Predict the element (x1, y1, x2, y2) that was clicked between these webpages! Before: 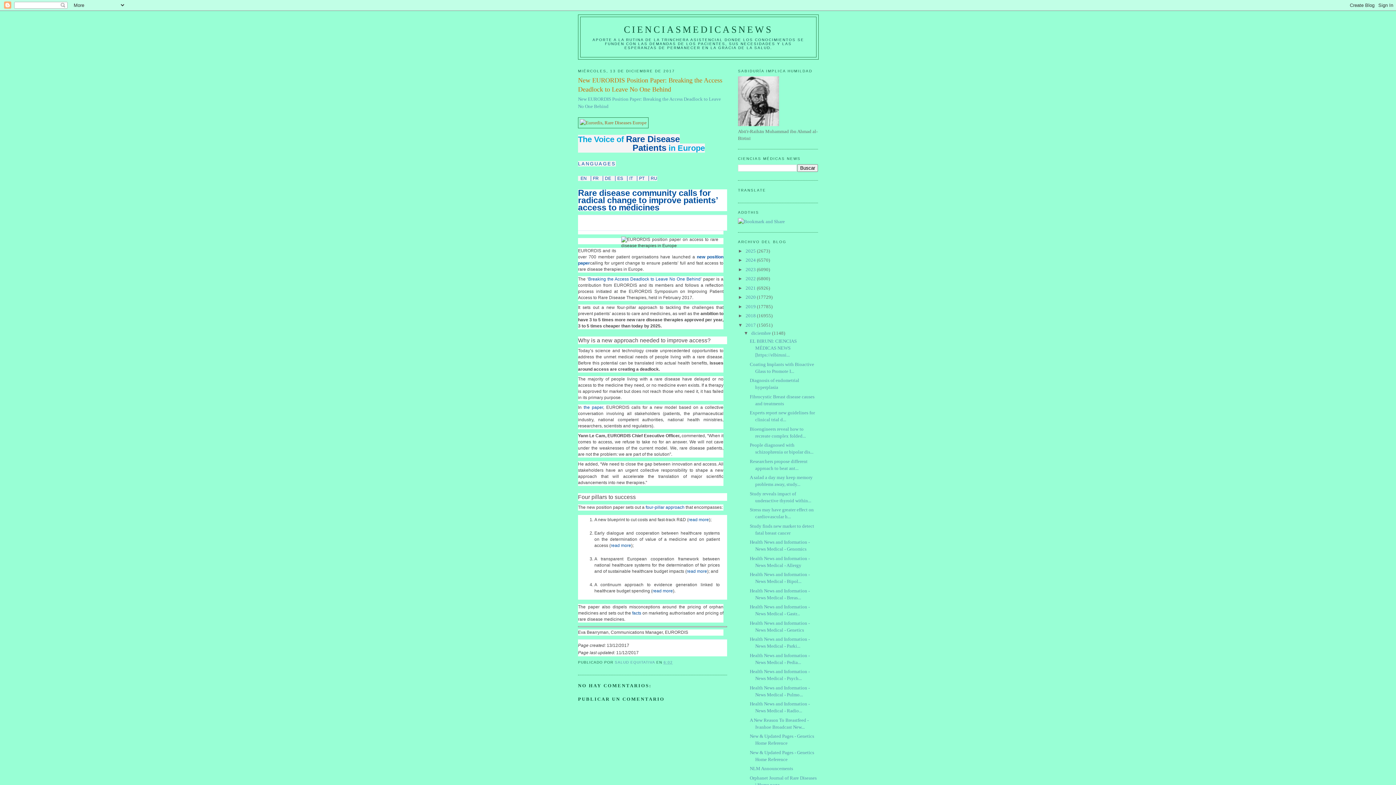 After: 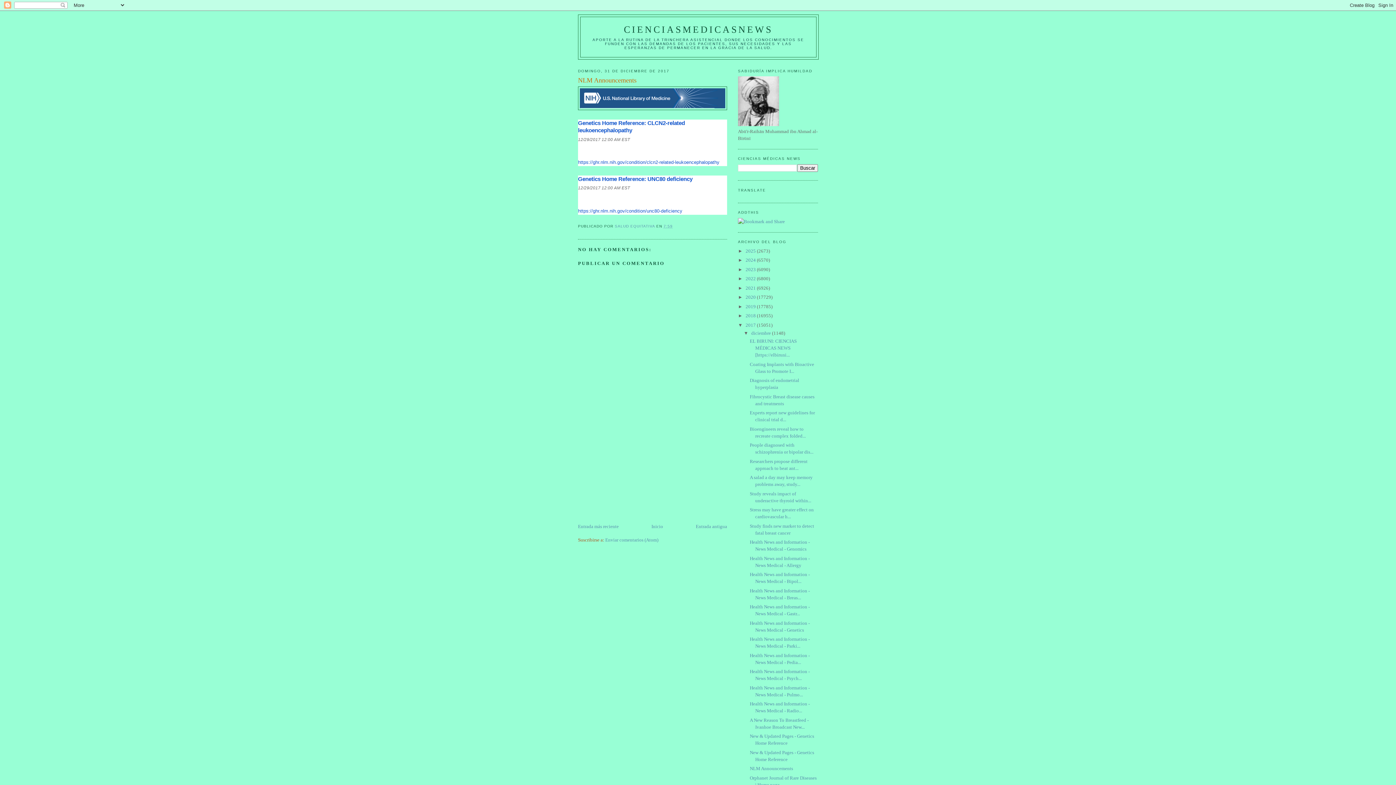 Action: bbox: (749, 766, 793, 771) label: NLM Announcements